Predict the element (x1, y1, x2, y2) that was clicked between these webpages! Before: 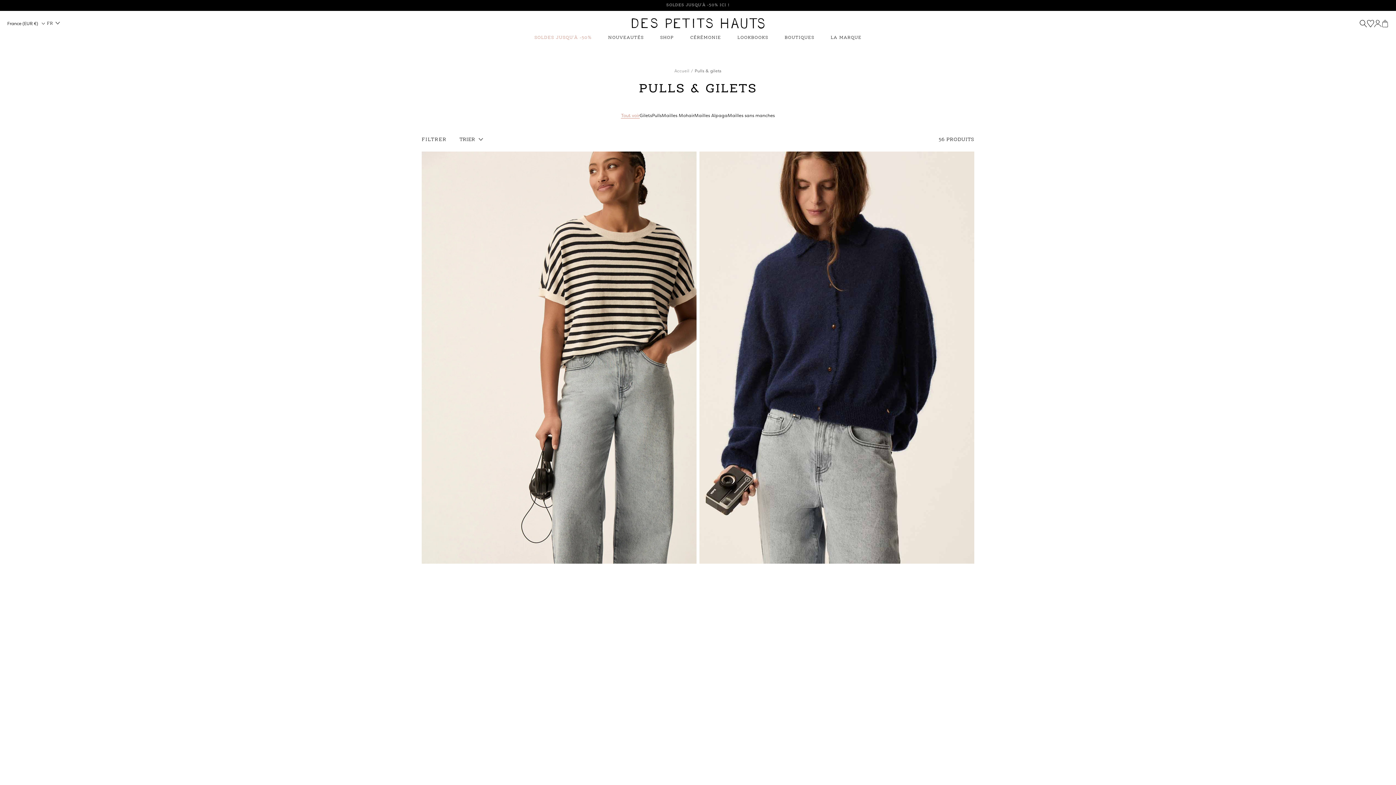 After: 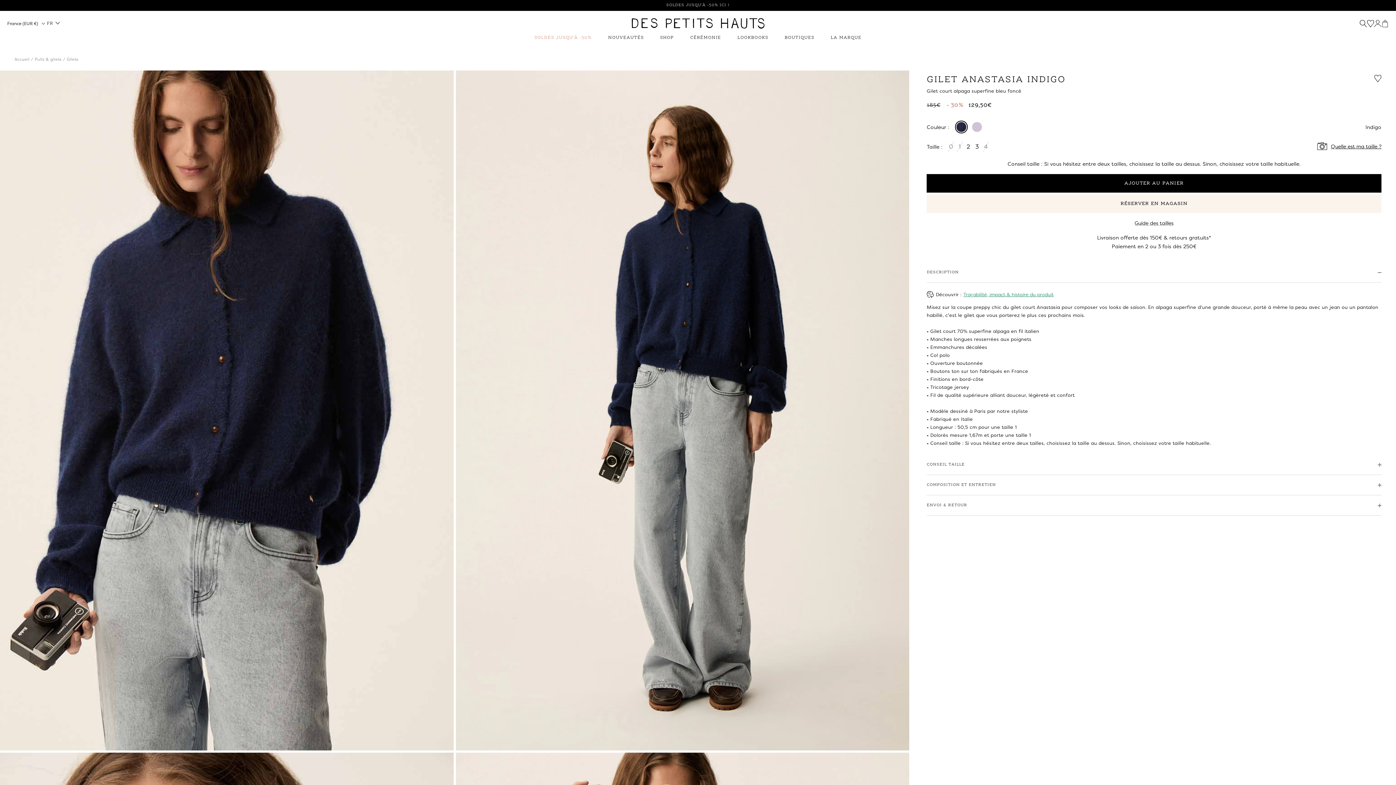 Action: bbox: (699, 151, 974, 976)